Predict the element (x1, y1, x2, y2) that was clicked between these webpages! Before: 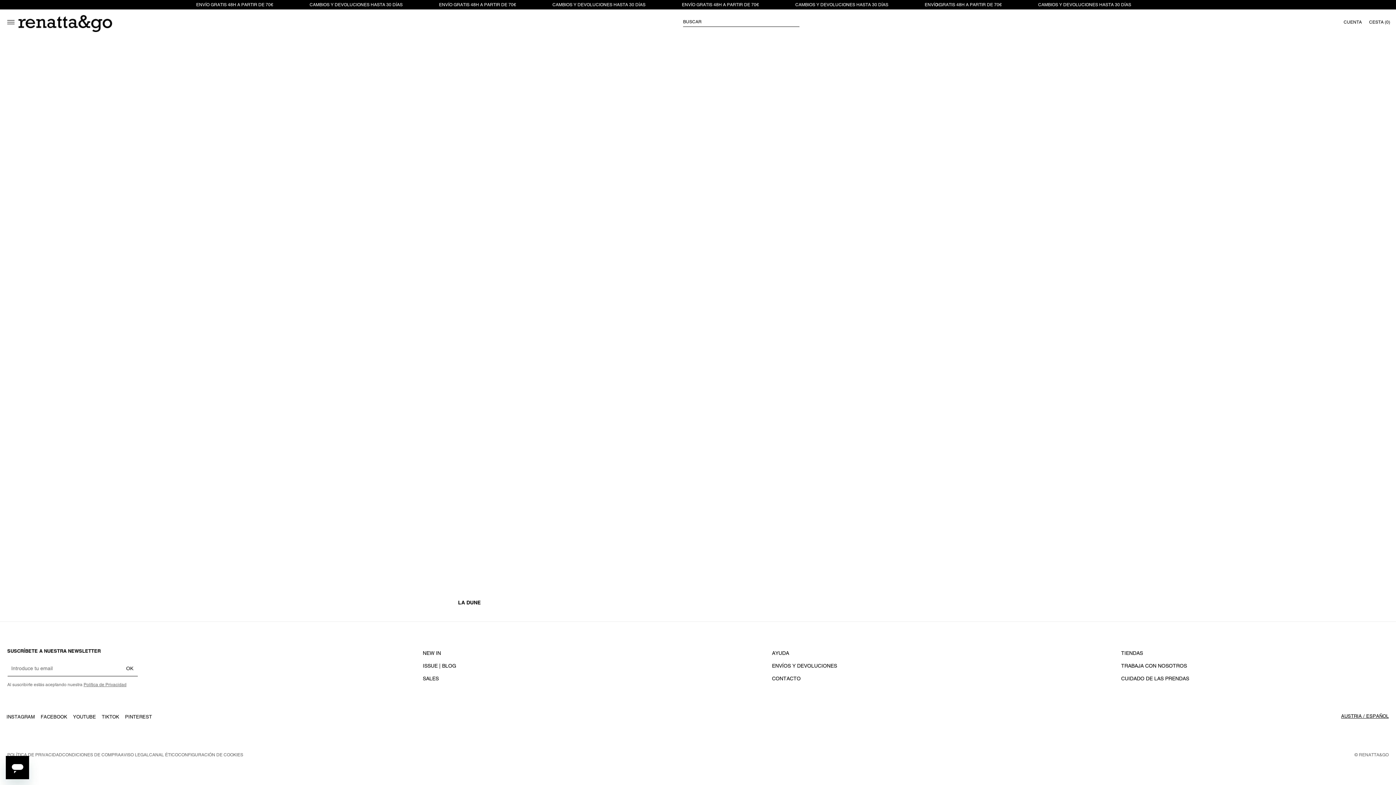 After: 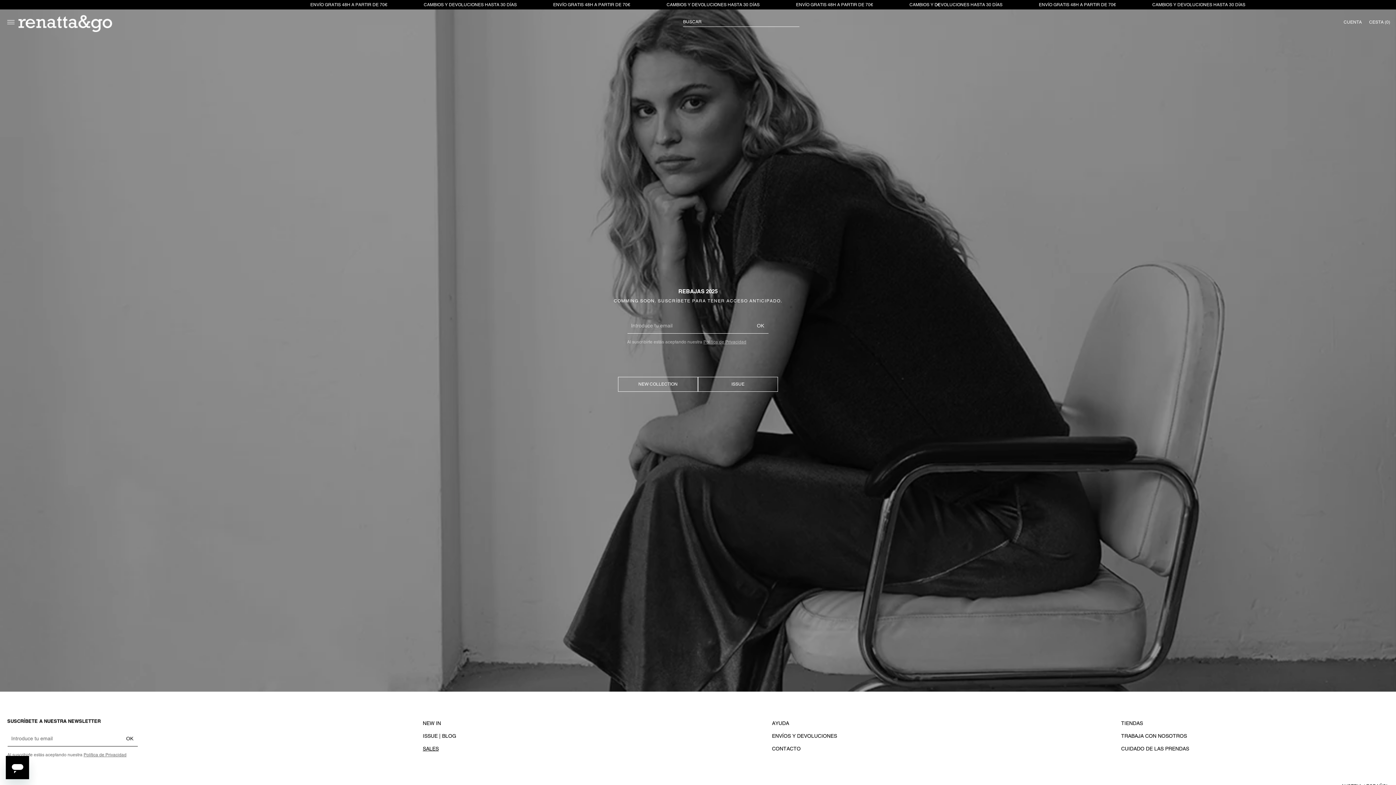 Action: bbox: (422, 672, 438, 685) label: SALES